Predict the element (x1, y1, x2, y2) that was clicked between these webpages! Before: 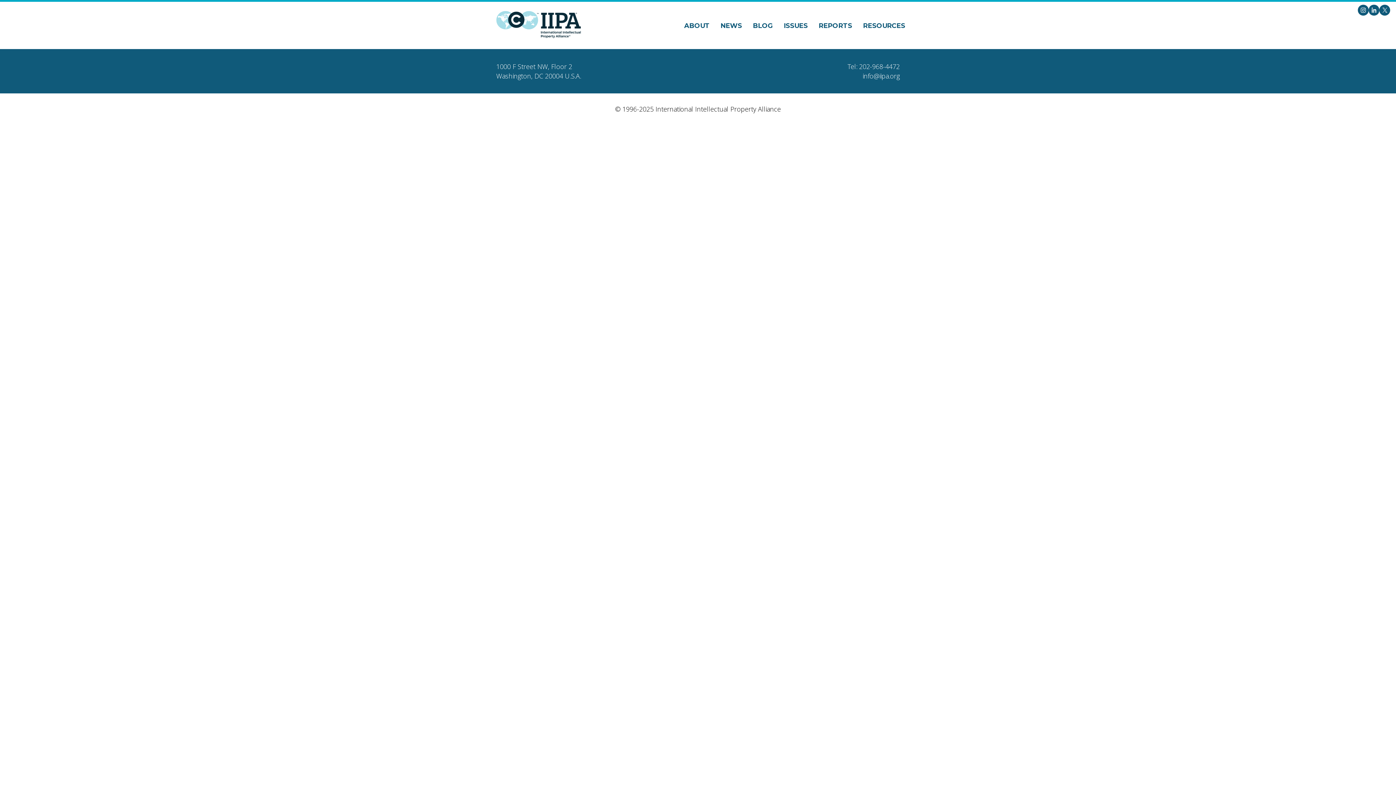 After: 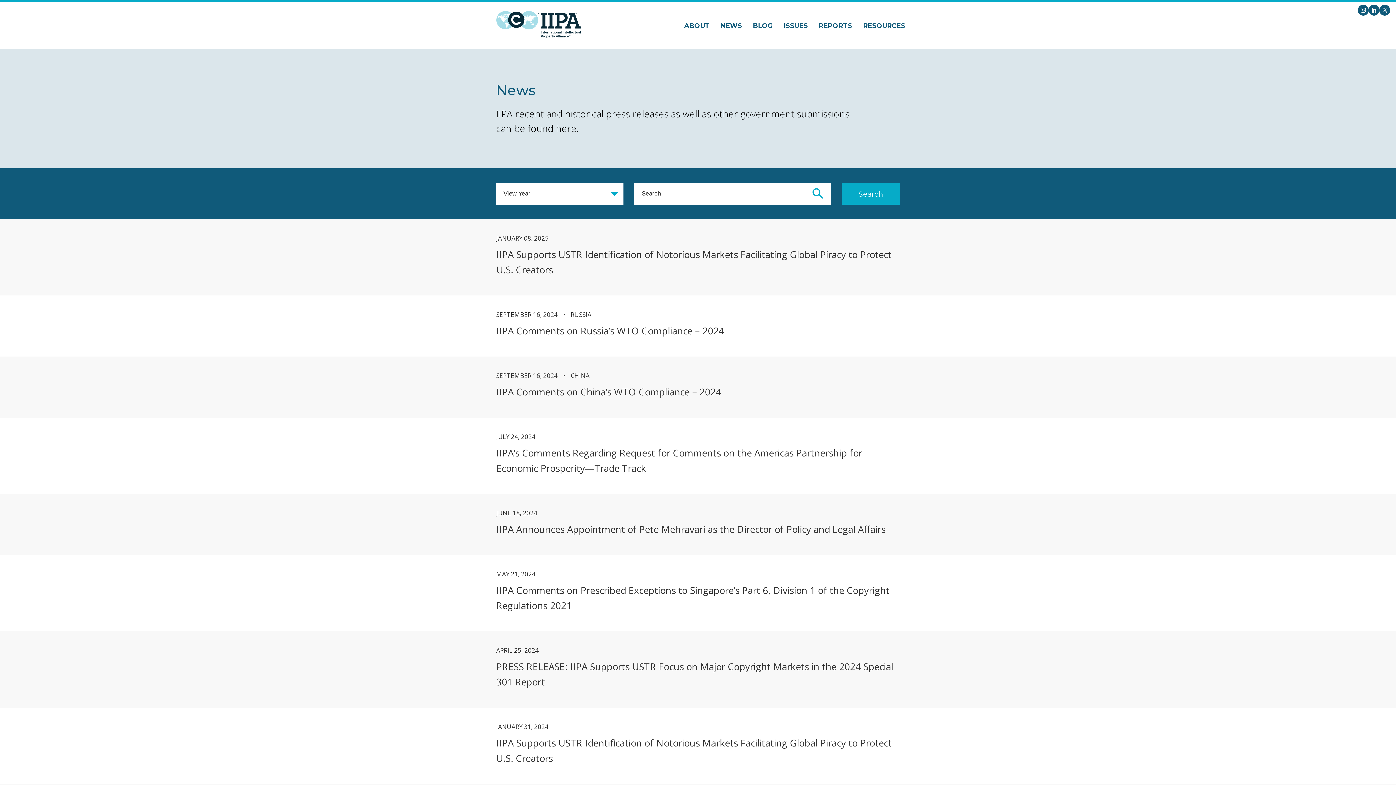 Action: bbox: (720, 21, 742, 29) label: NEWS